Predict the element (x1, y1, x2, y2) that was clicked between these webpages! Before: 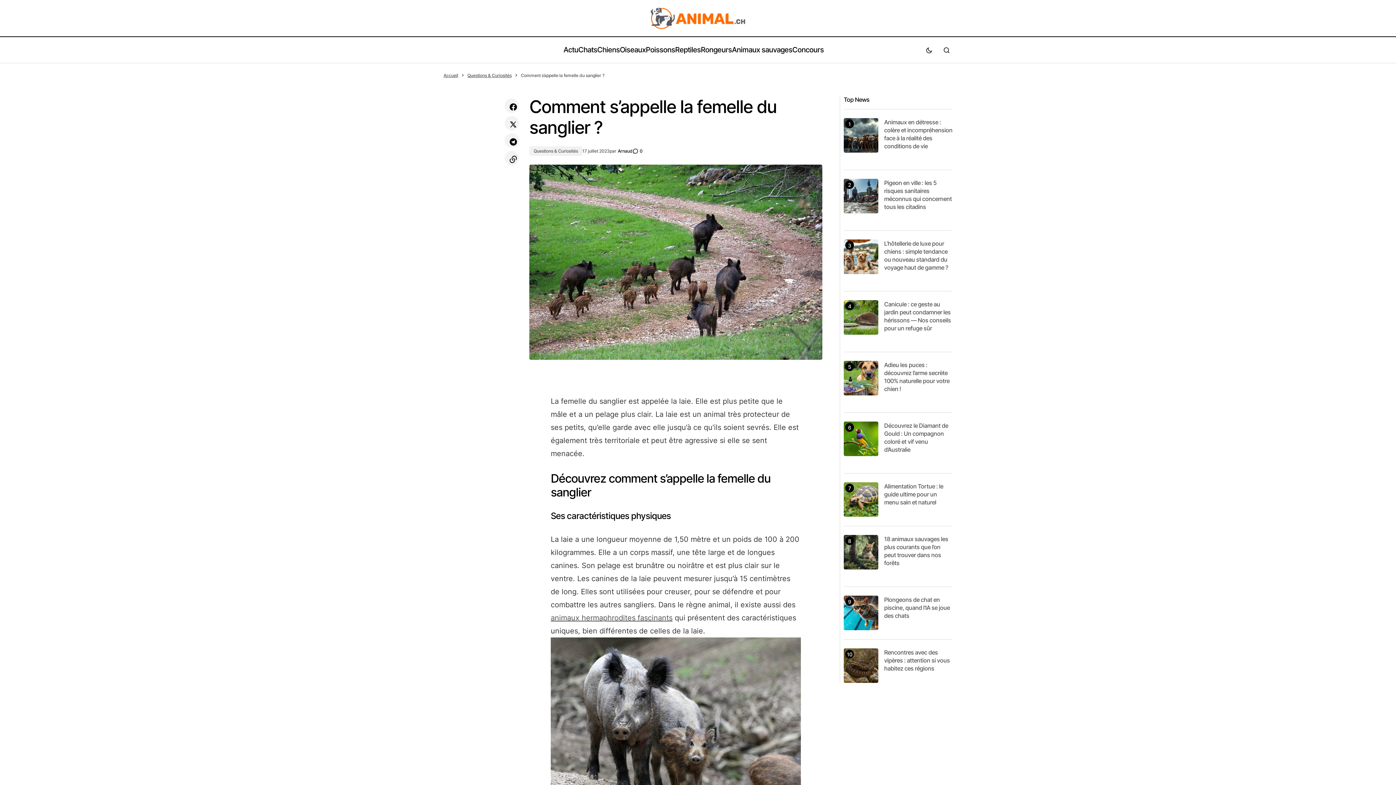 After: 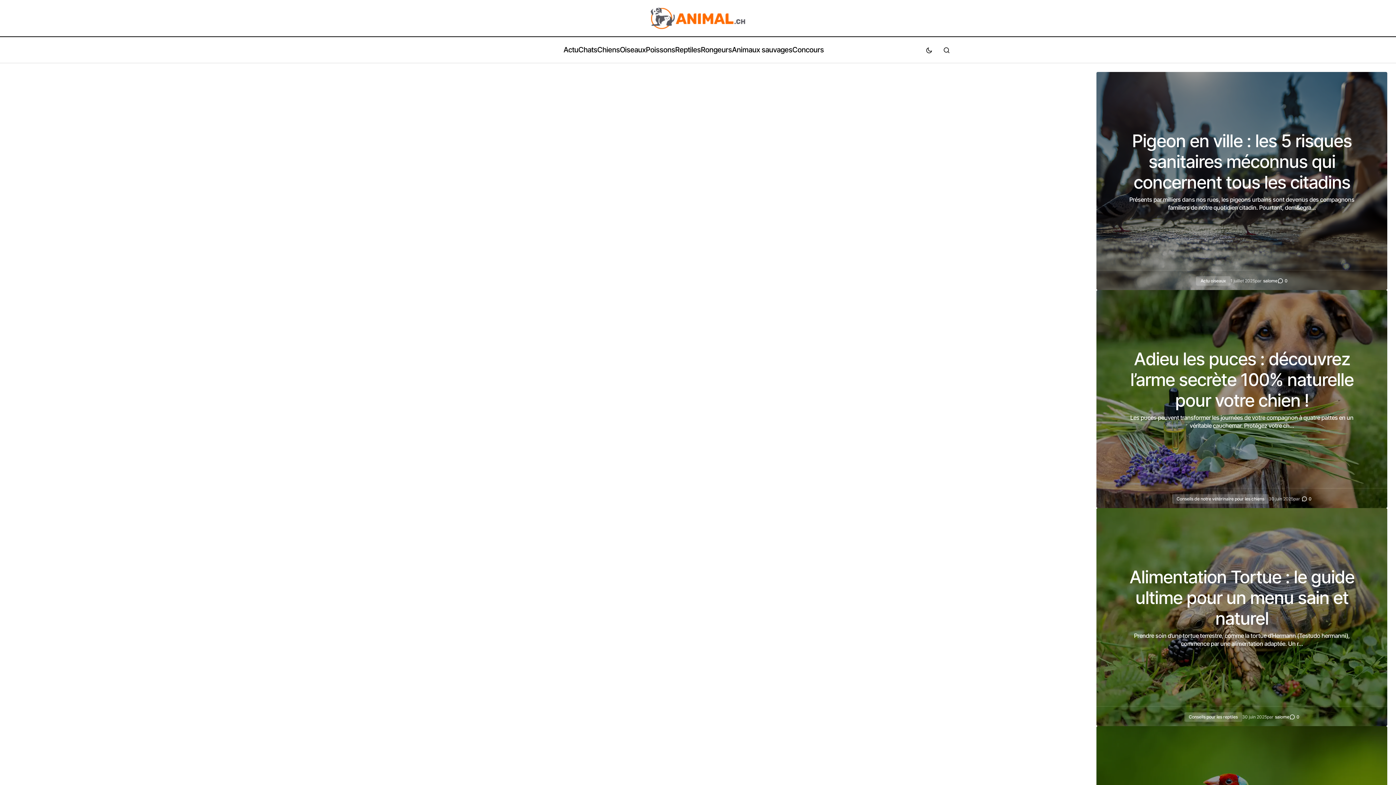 Action: label: Accueil bbox: (443, 72, 458, 78)